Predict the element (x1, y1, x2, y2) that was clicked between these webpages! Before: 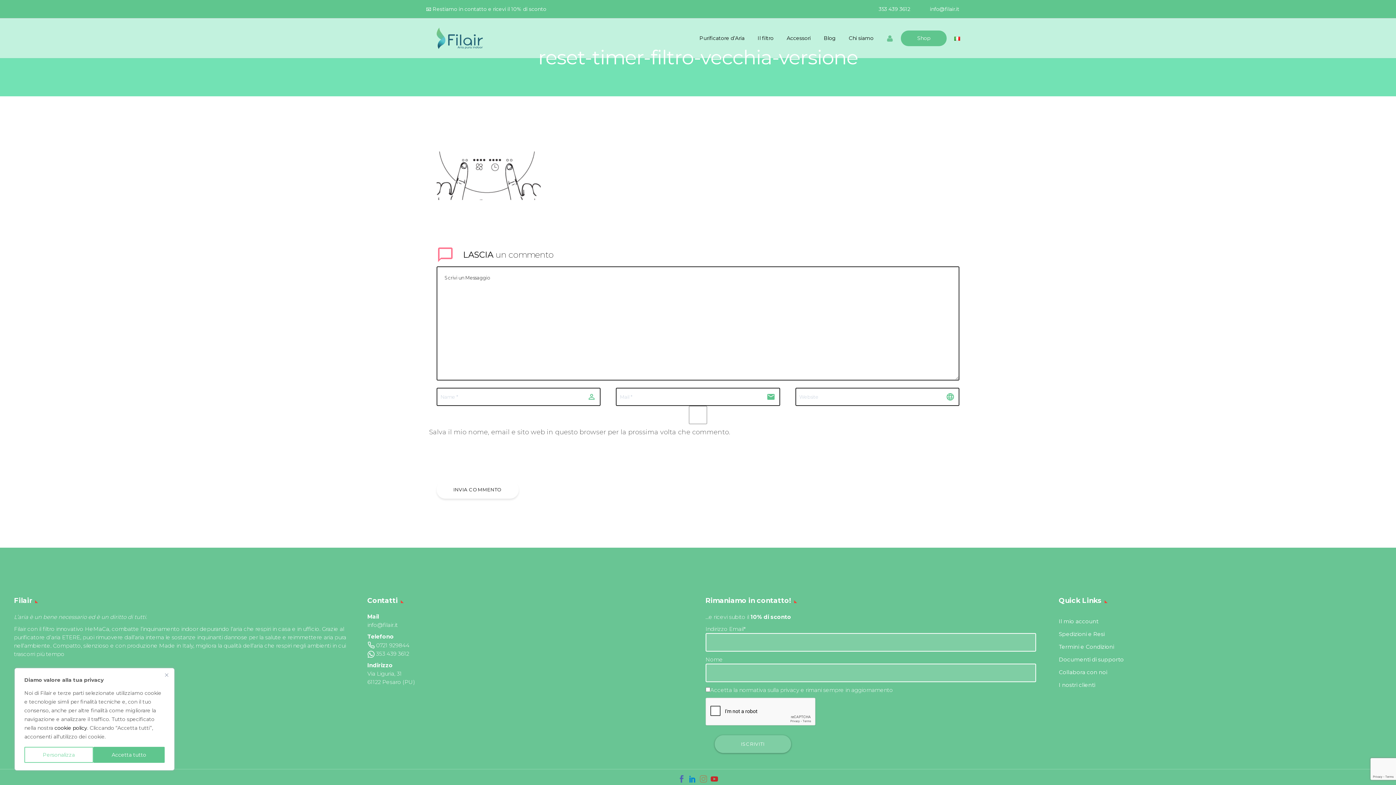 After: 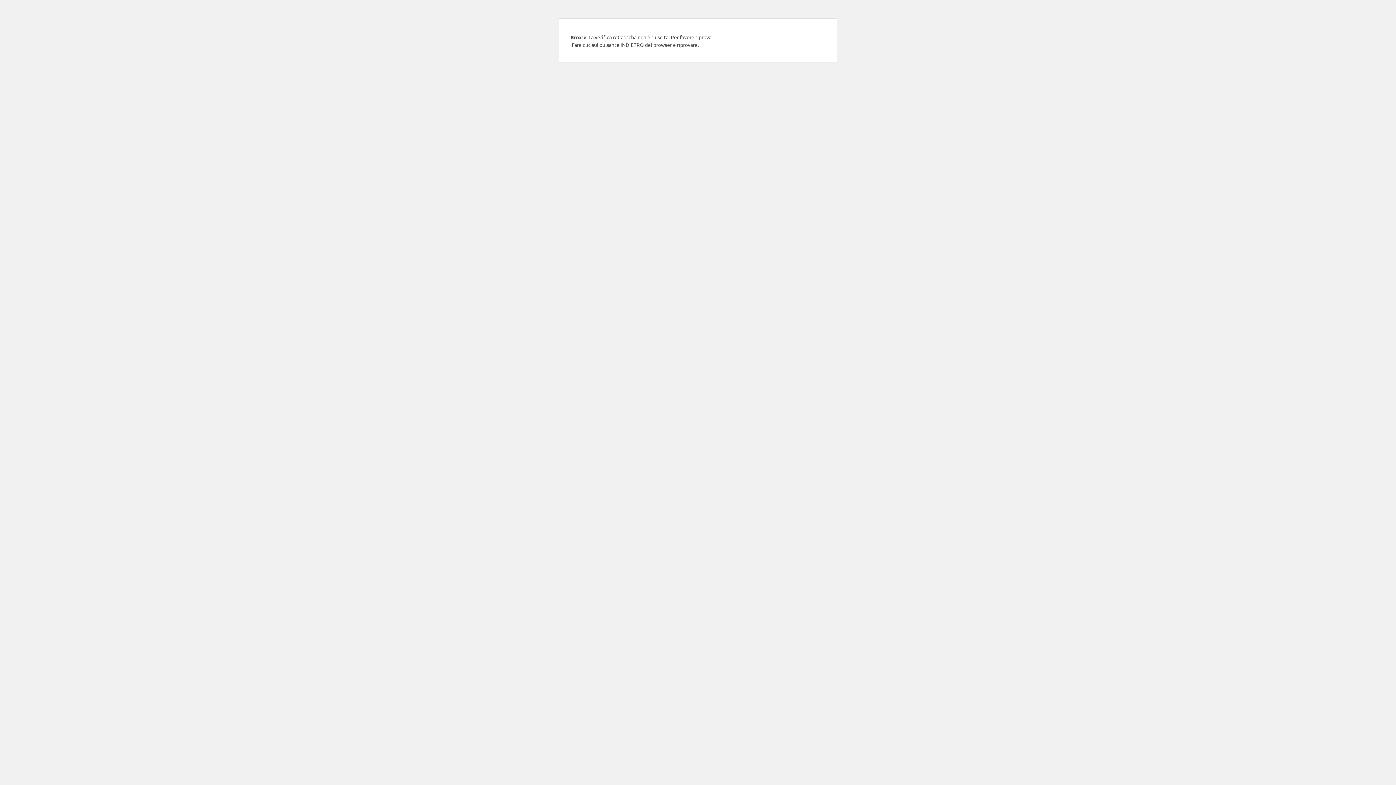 Action: bbox: (436, 481, 518, 498) label: INVIA COMMENTO